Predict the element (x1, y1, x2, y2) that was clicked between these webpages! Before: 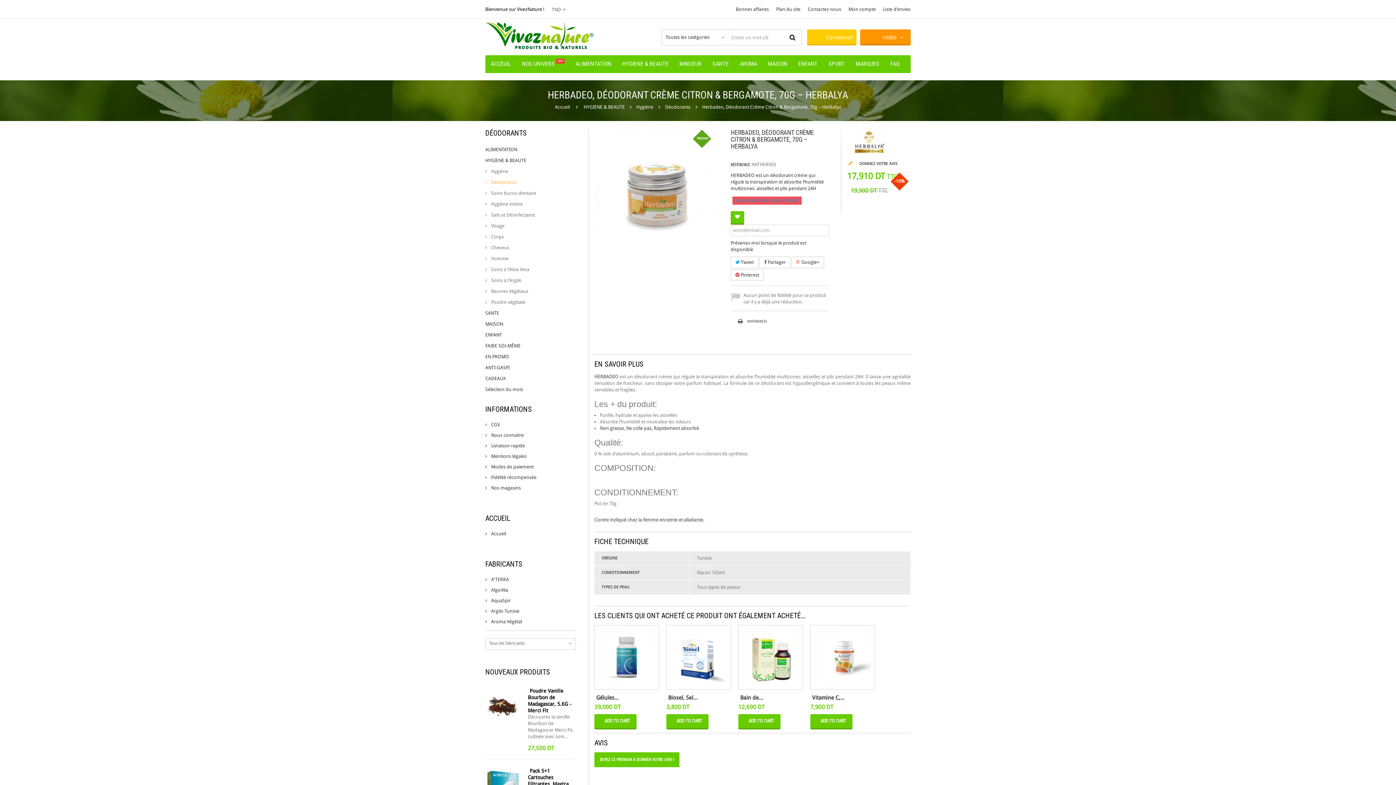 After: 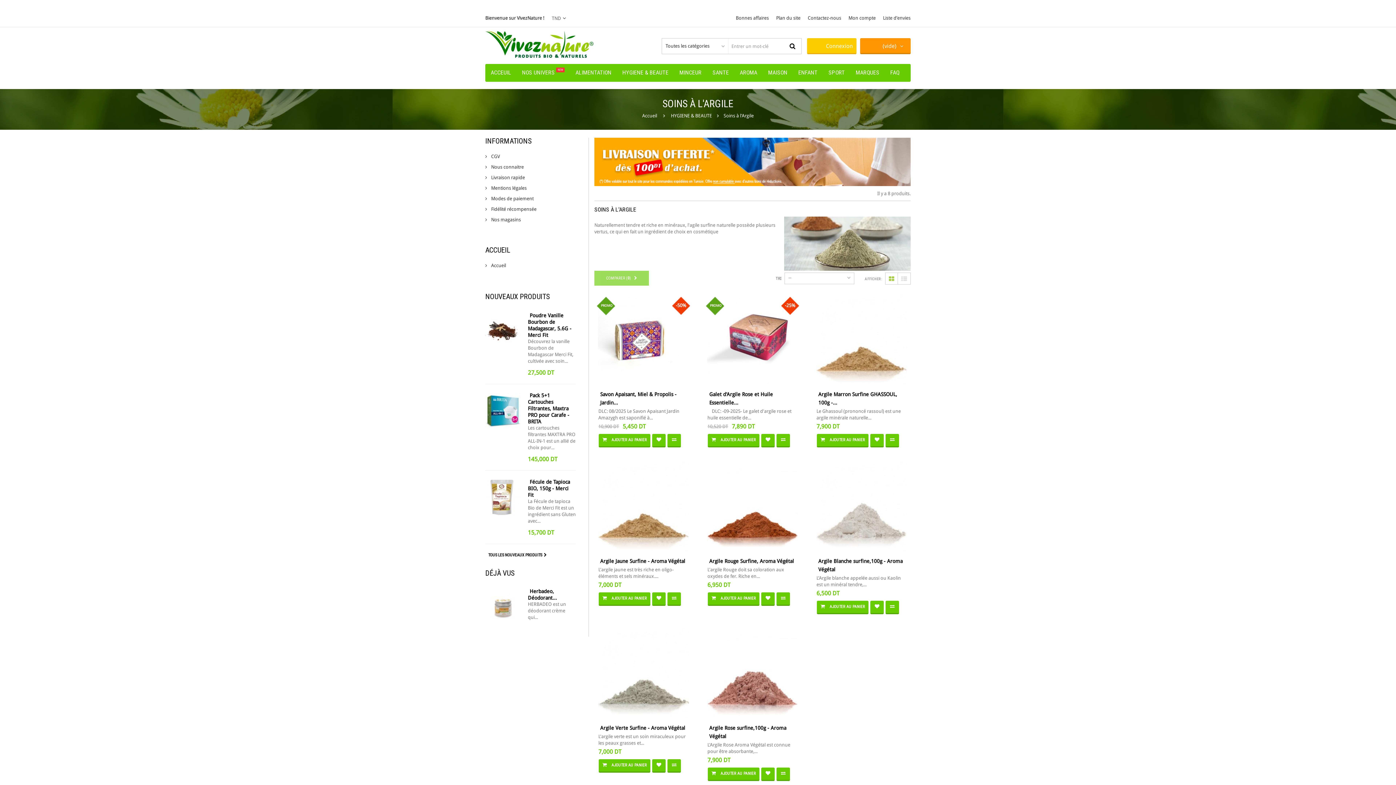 Action: bbox: (485, 275, 576, 286) label:  Soins à l'Argile